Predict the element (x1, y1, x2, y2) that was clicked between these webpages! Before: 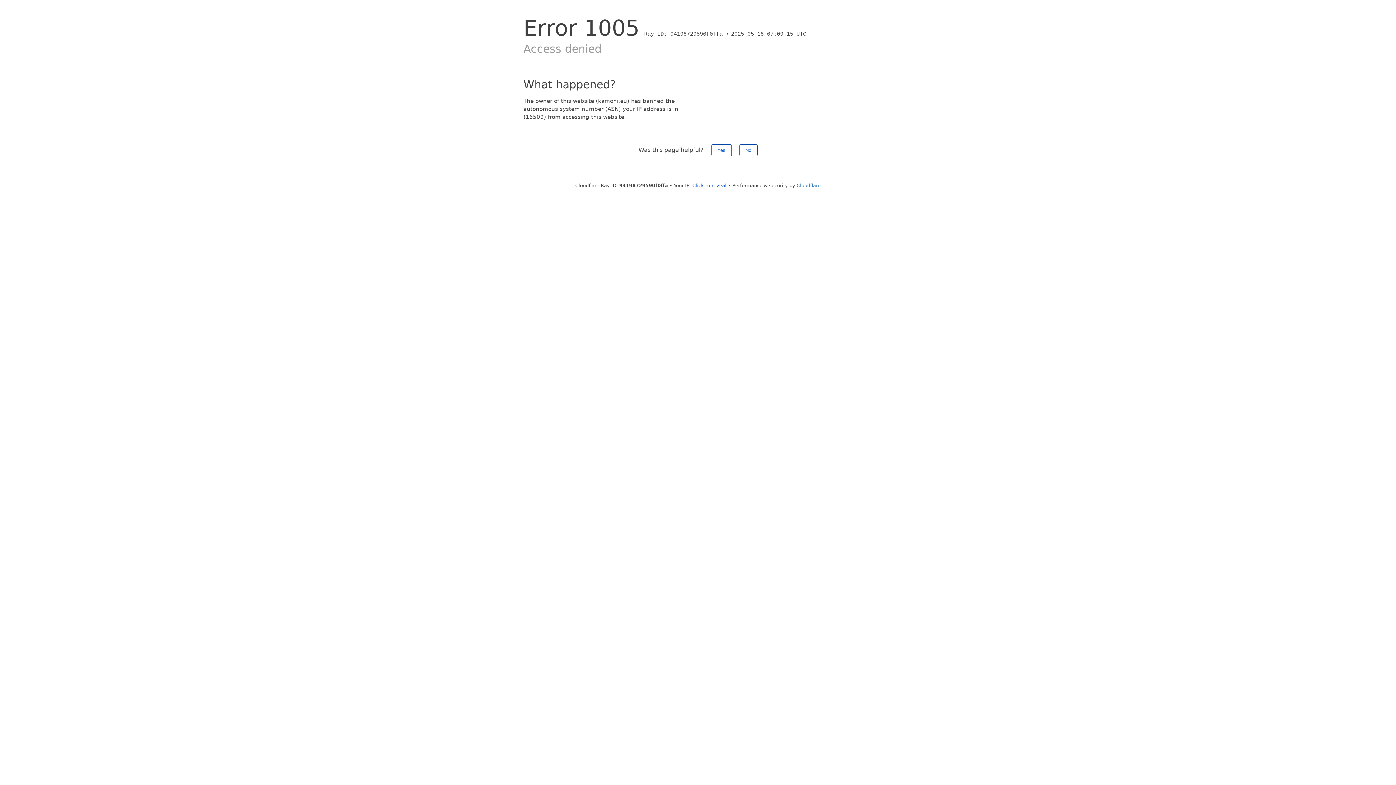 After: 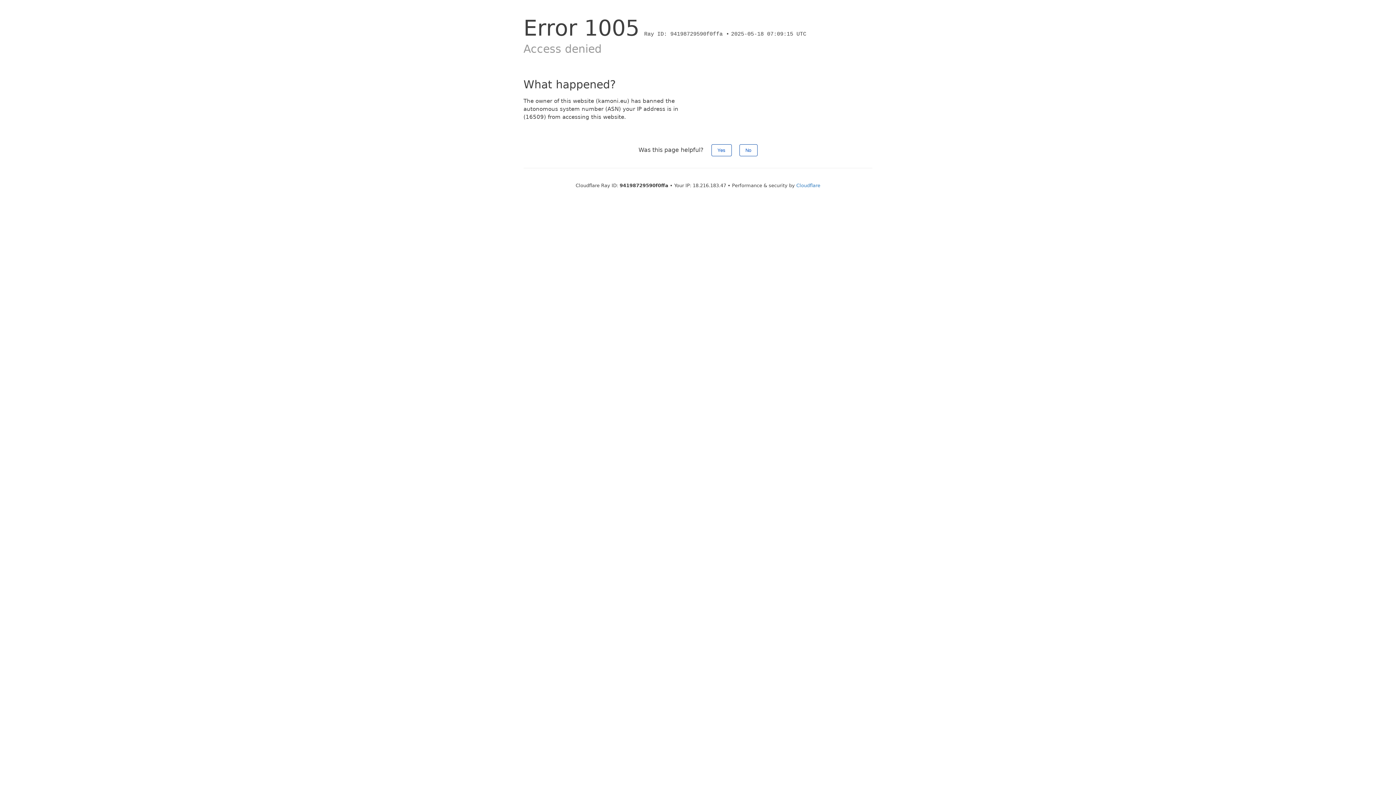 Action: label: Click to reveal bbox: (692, 182, 726, 188)